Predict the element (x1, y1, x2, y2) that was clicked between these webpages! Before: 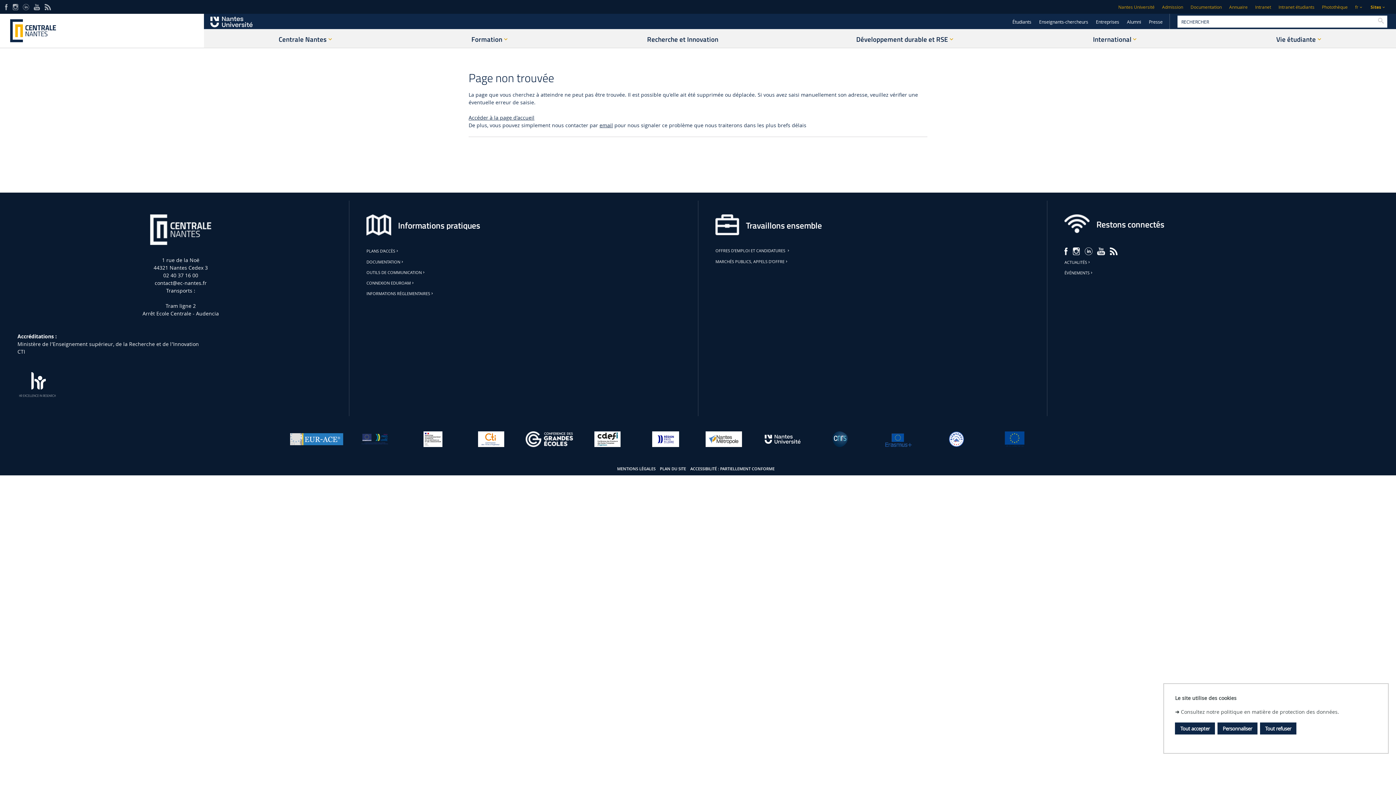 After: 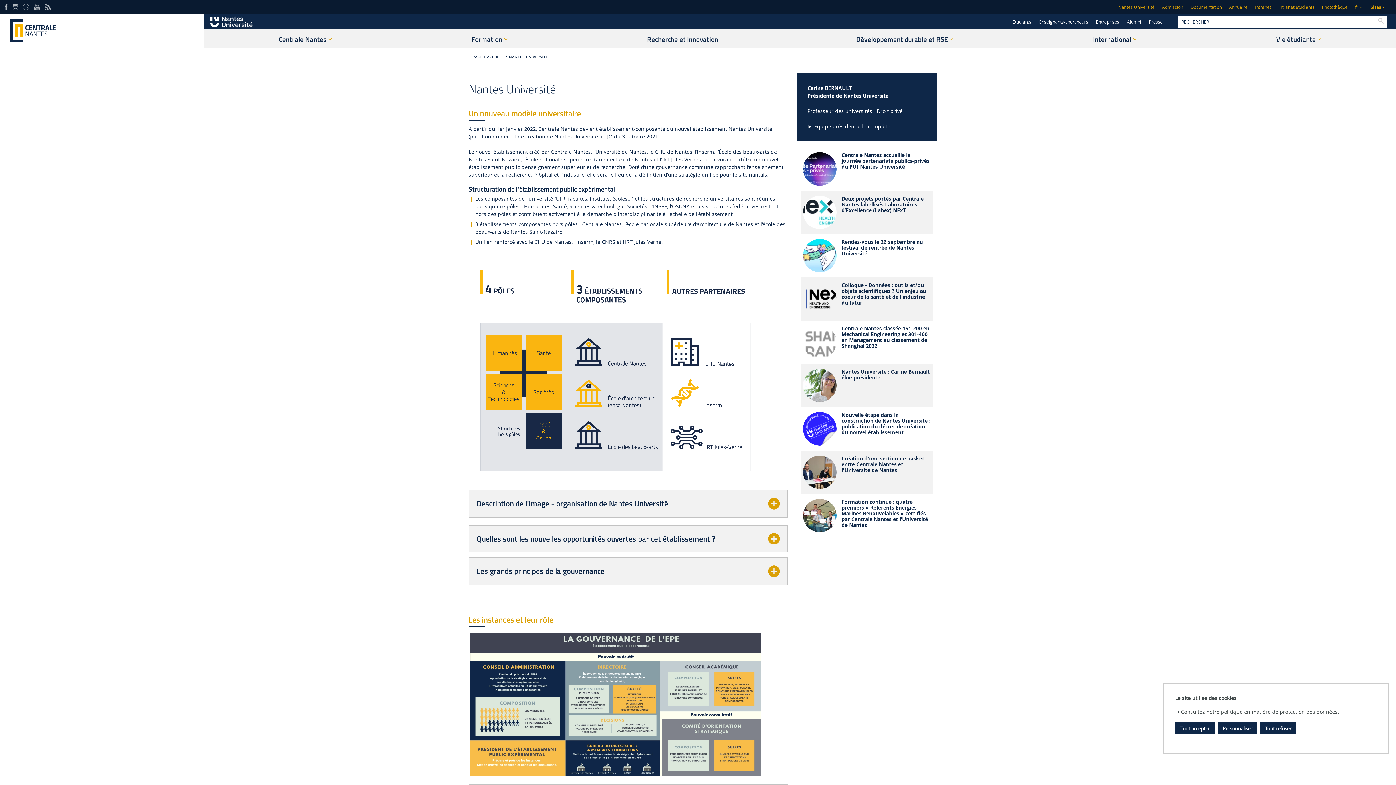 Action: label: Nantes Université bbox: (1115, 0, 1157, 13)